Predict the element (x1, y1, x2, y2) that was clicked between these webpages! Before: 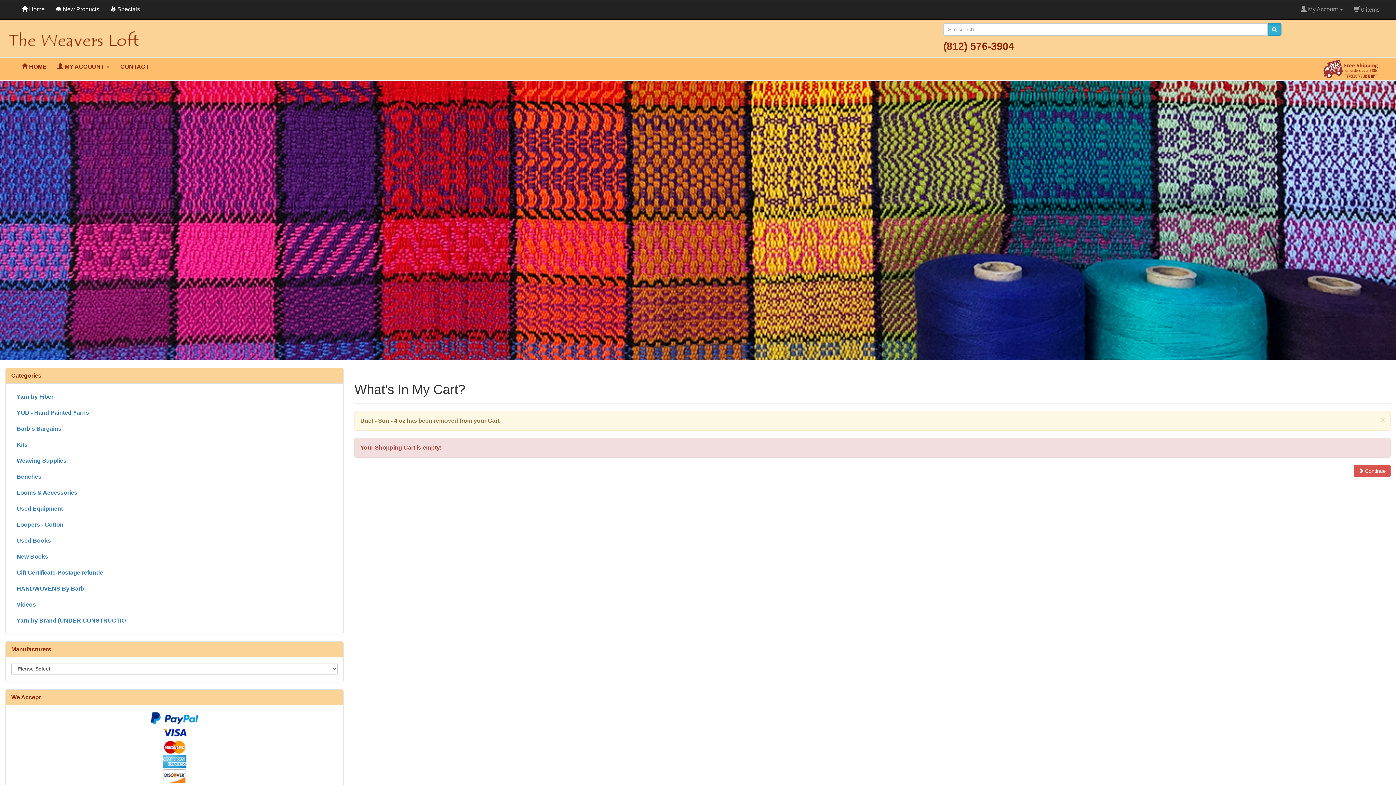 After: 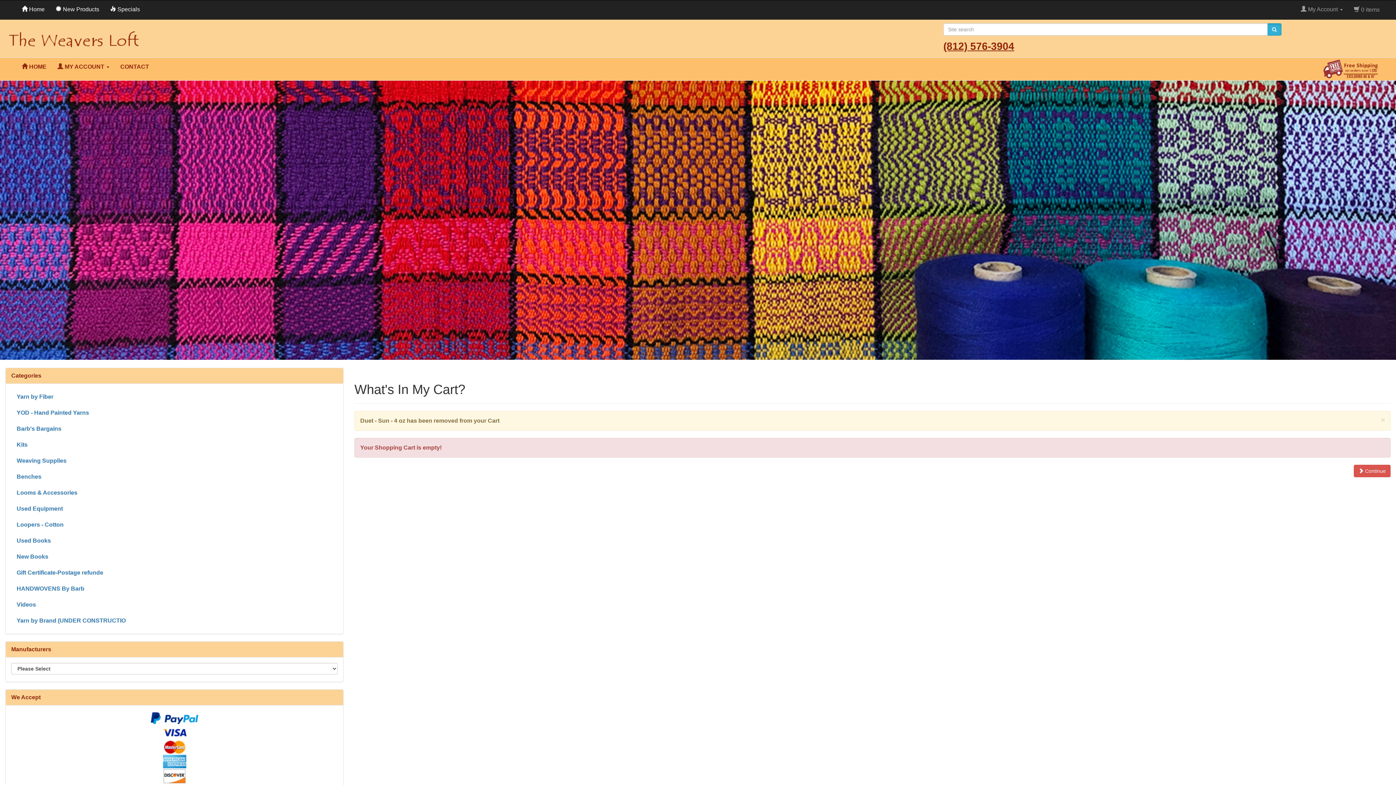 Action: bbox: (943, 40, 1014, 52) label: (812) 576-3904